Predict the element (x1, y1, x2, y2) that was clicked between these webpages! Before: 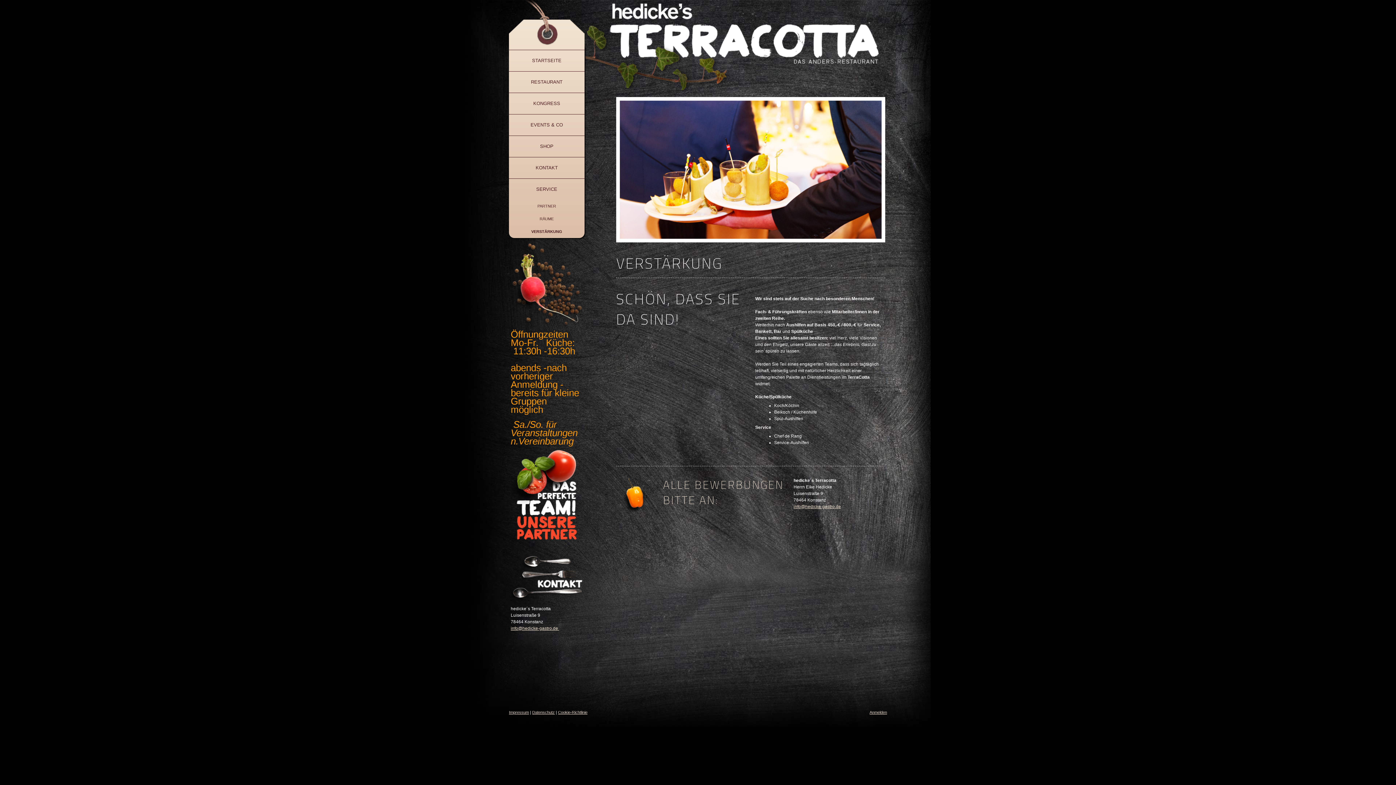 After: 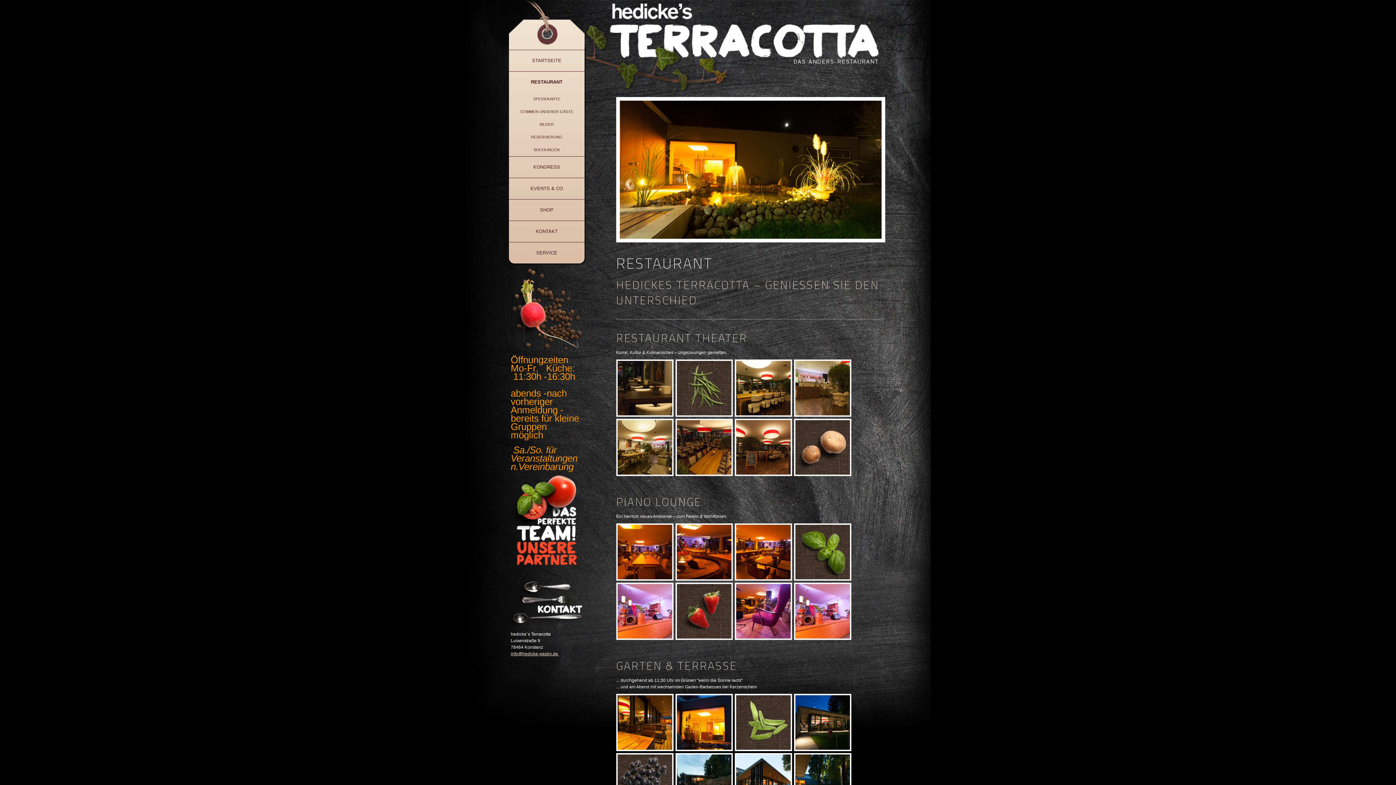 Action: bbox: (509, 71, 584, 92) label: RESTAURANT